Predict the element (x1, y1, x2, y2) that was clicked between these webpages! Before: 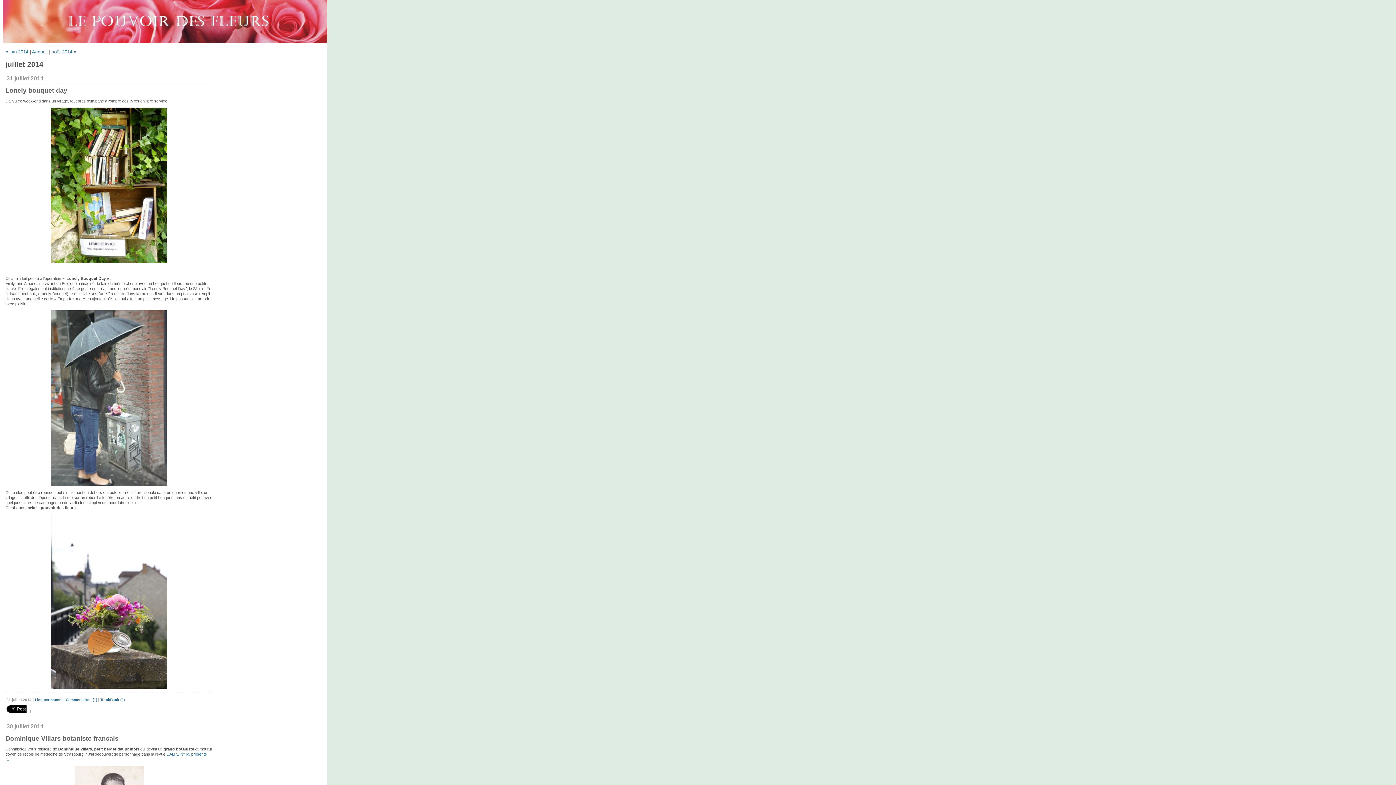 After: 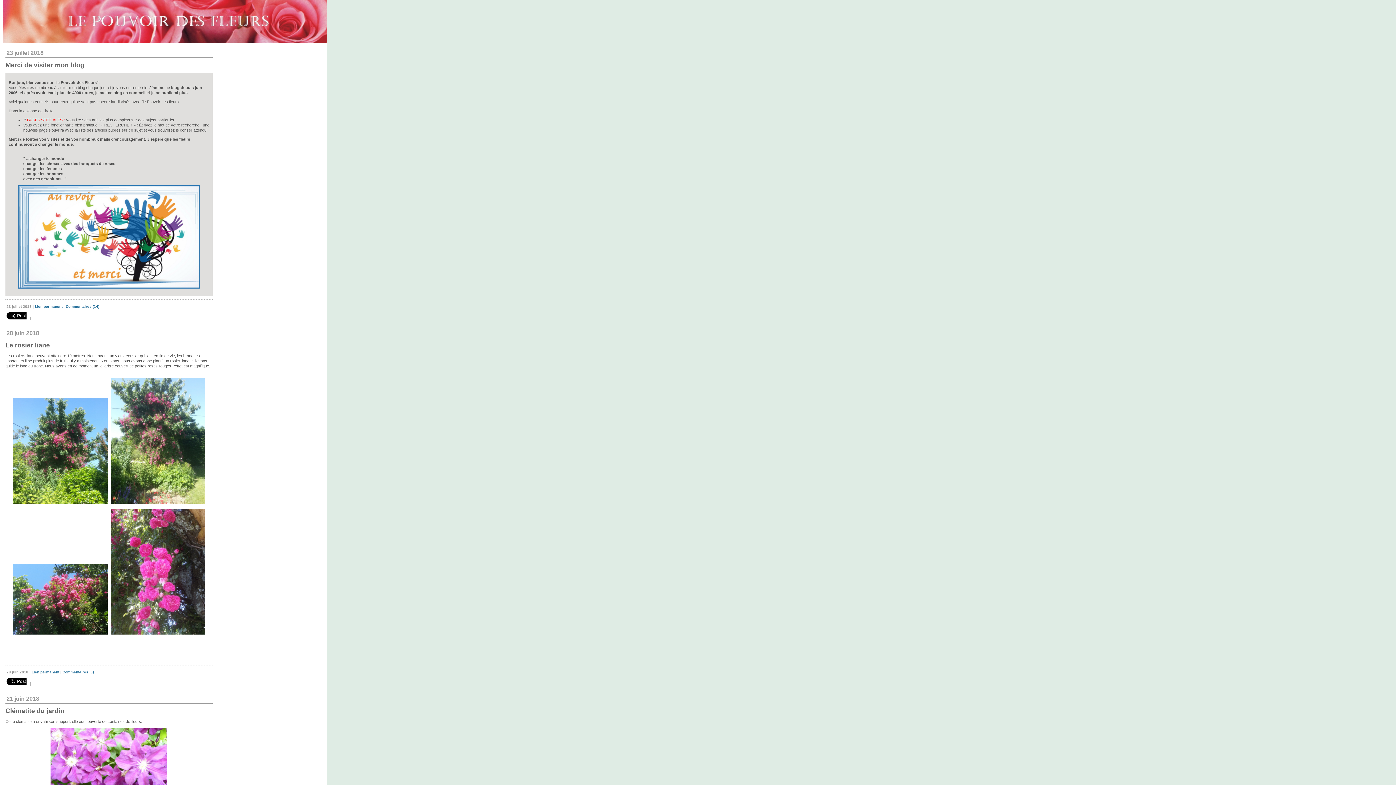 Action: label: Le pouvoir des fleurs bbox: (0, 0, 1396, 58)